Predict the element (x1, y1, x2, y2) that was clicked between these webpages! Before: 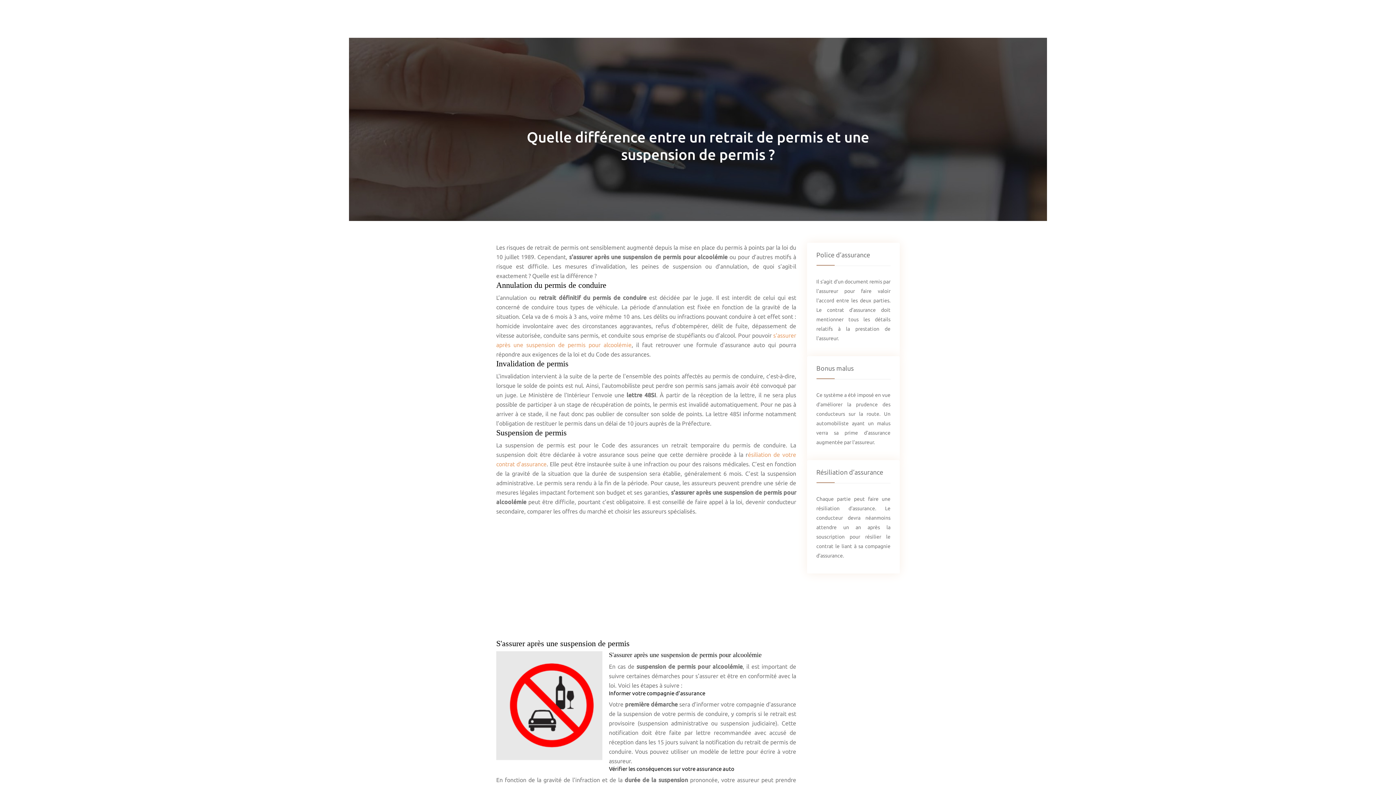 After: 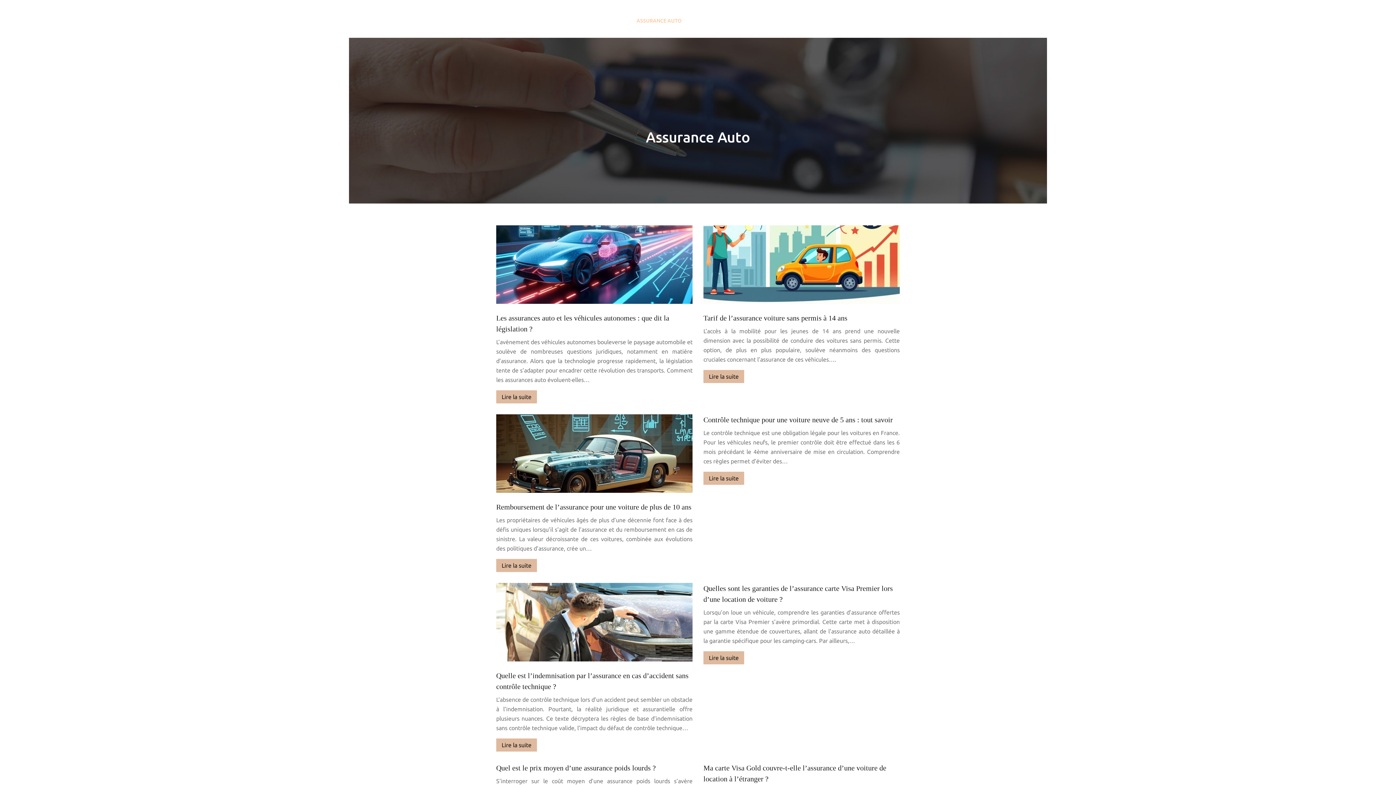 Action: label: ASSURANCE AUTO bbox: (636, 16, 681, 25)